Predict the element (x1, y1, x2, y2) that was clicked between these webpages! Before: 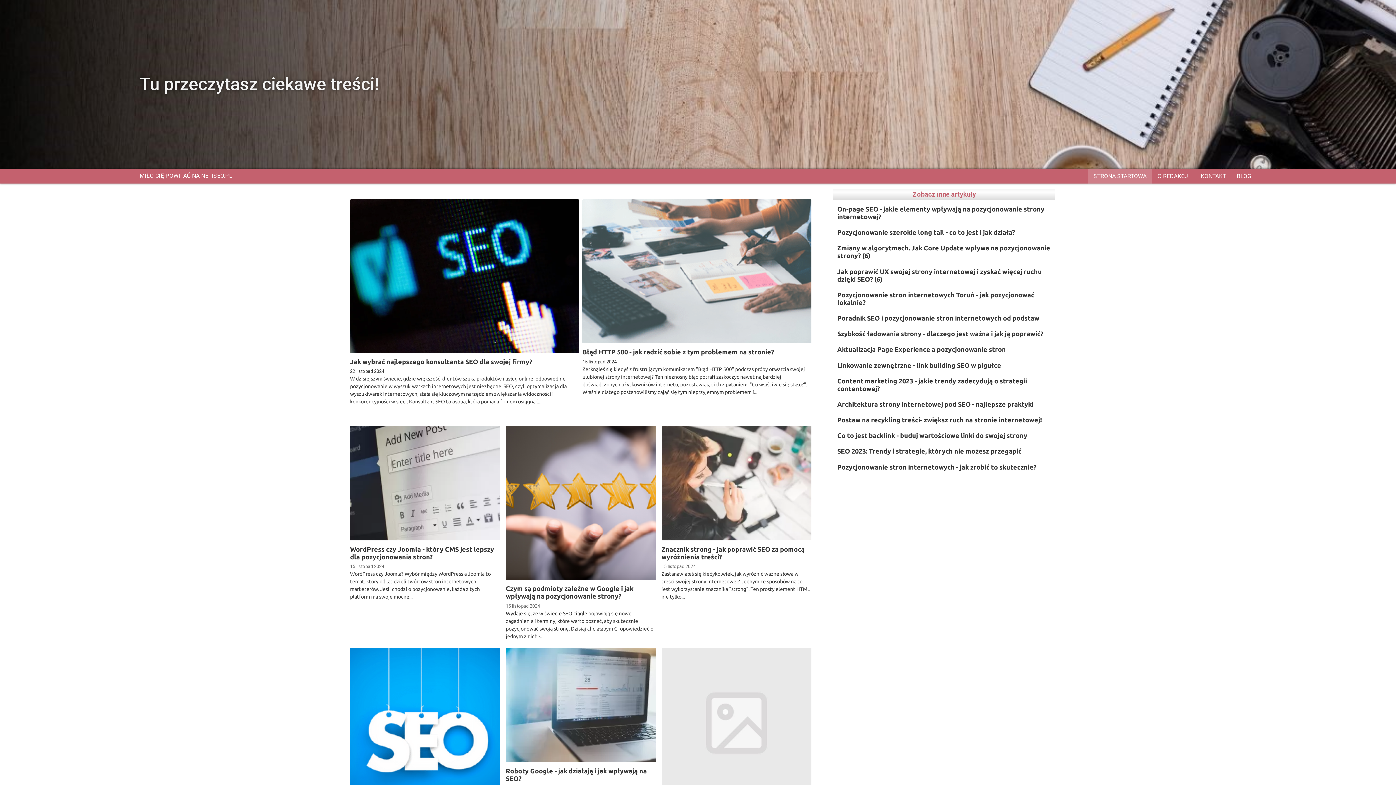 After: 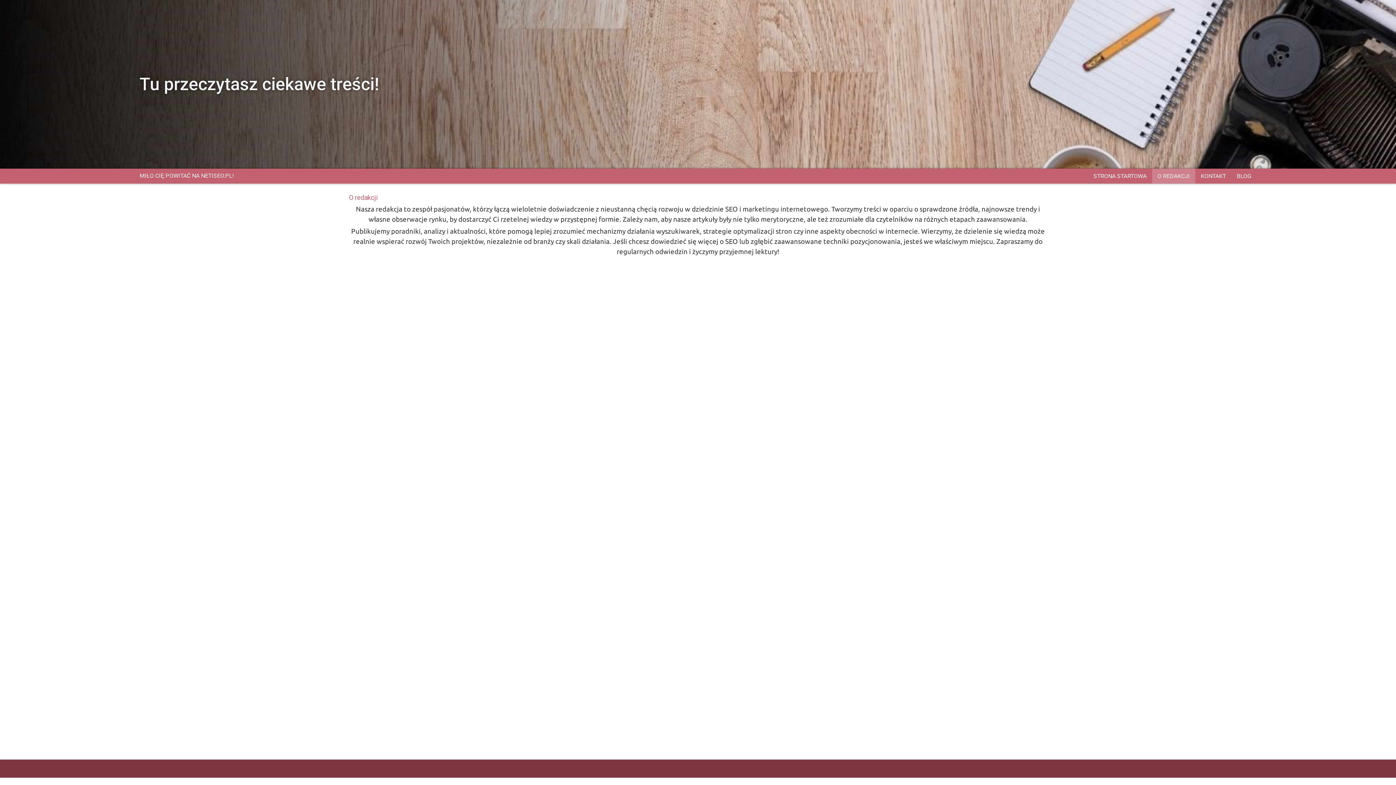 Action: label: O REDAKCJI bbox: (1152, 168, 1195, 183)